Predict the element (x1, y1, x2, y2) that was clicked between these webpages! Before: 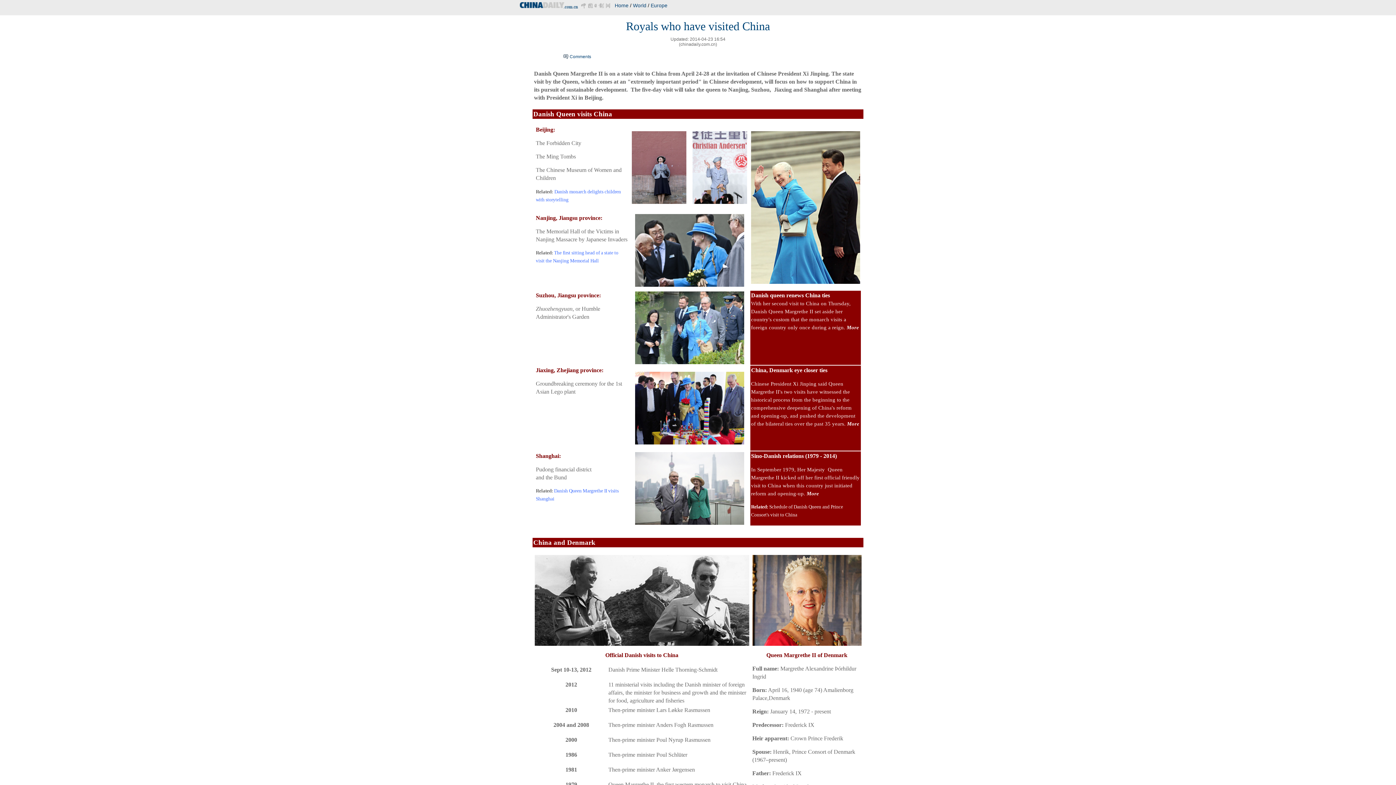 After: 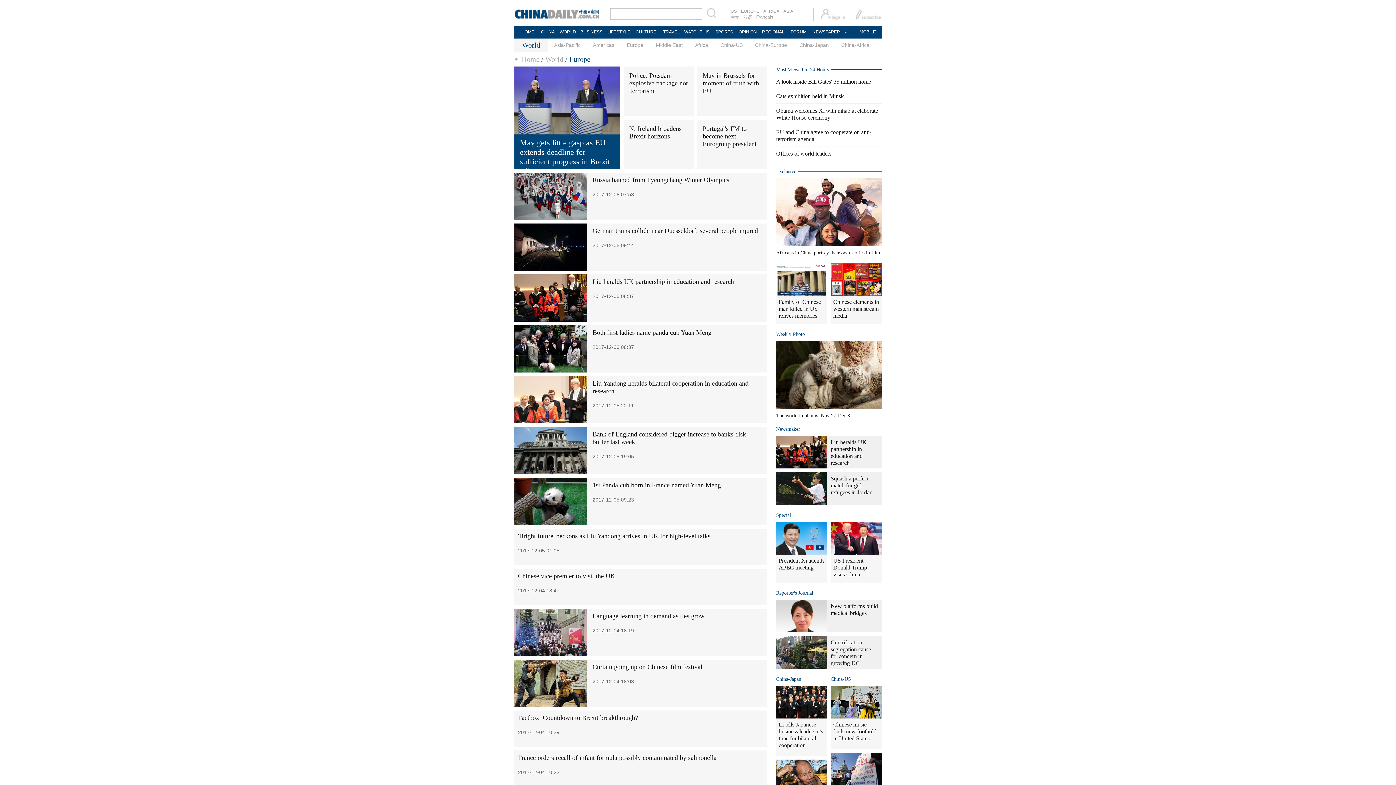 Action: bbox: (650, 2, 667, 8) label: Europe